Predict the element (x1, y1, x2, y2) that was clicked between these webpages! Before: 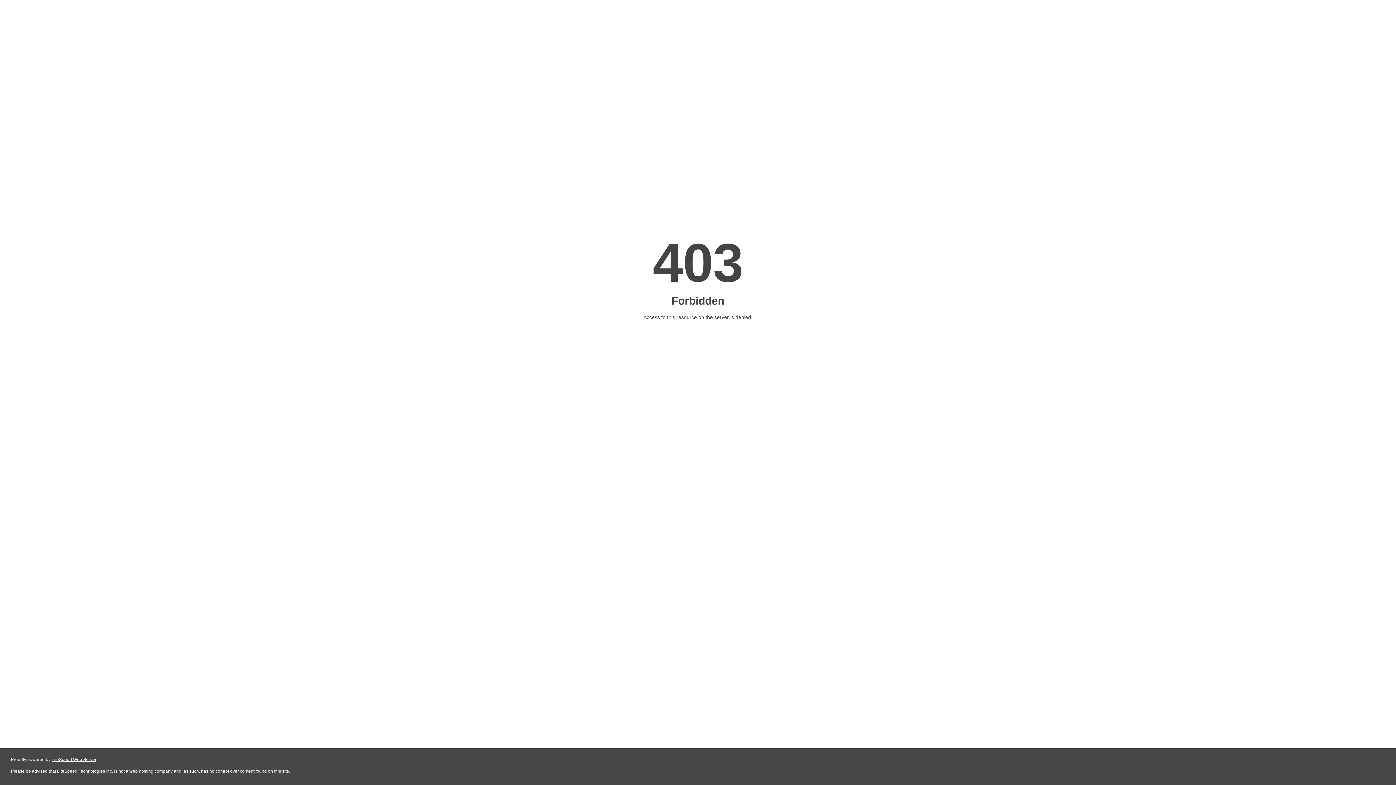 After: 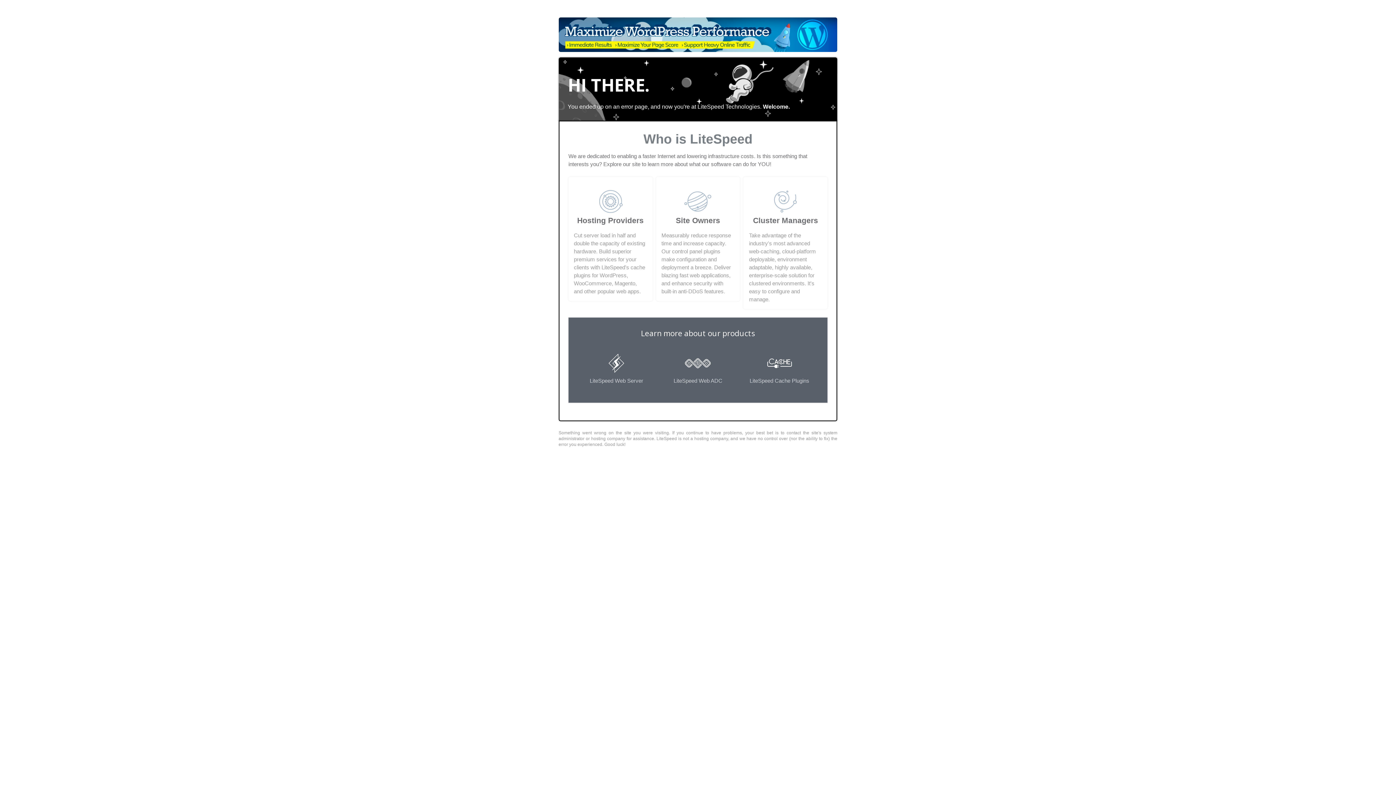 Action: label: LiteSpeed Web Server bbox: (51, 757, 96, 762)